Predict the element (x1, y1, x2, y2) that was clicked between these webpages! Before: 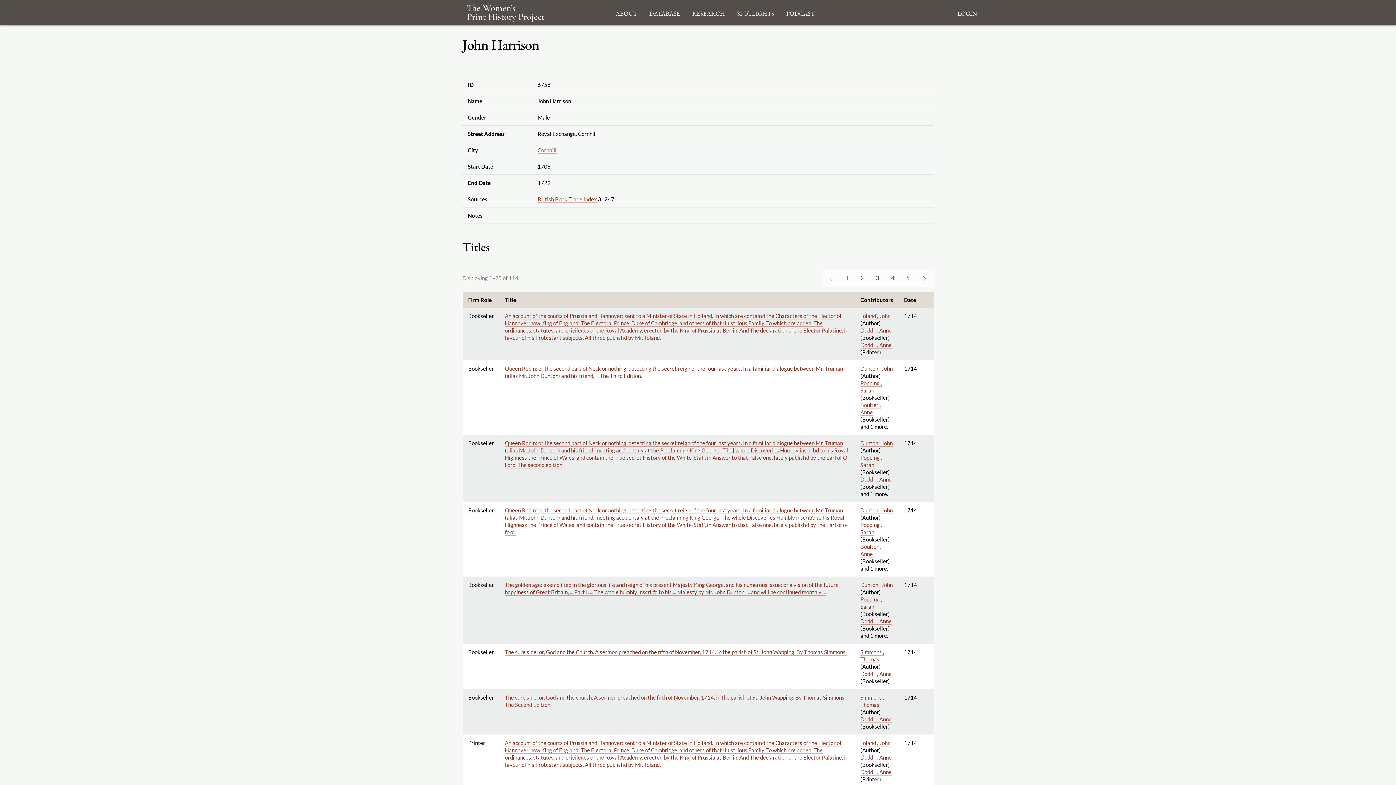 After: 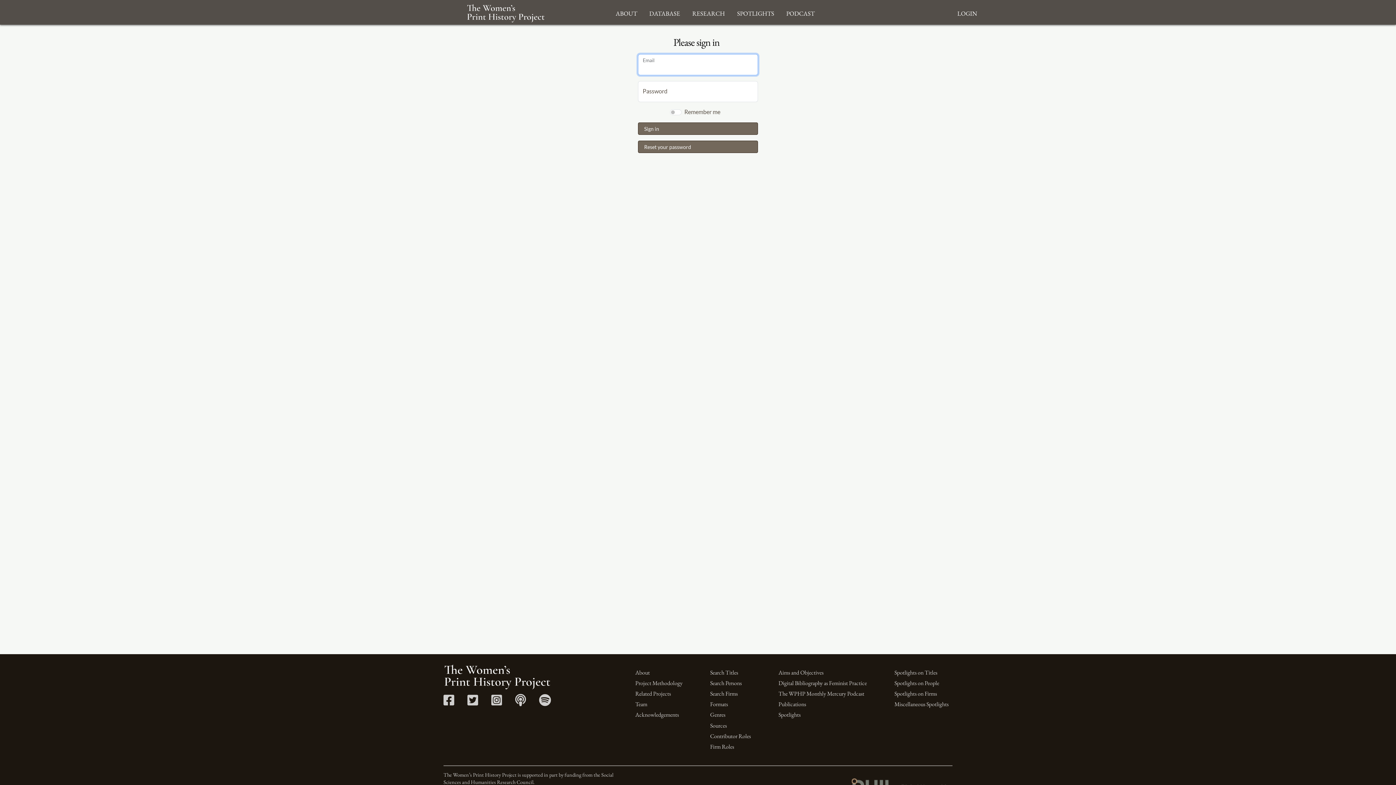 Action: label: Login bbox: (951, 0, 983, 24)